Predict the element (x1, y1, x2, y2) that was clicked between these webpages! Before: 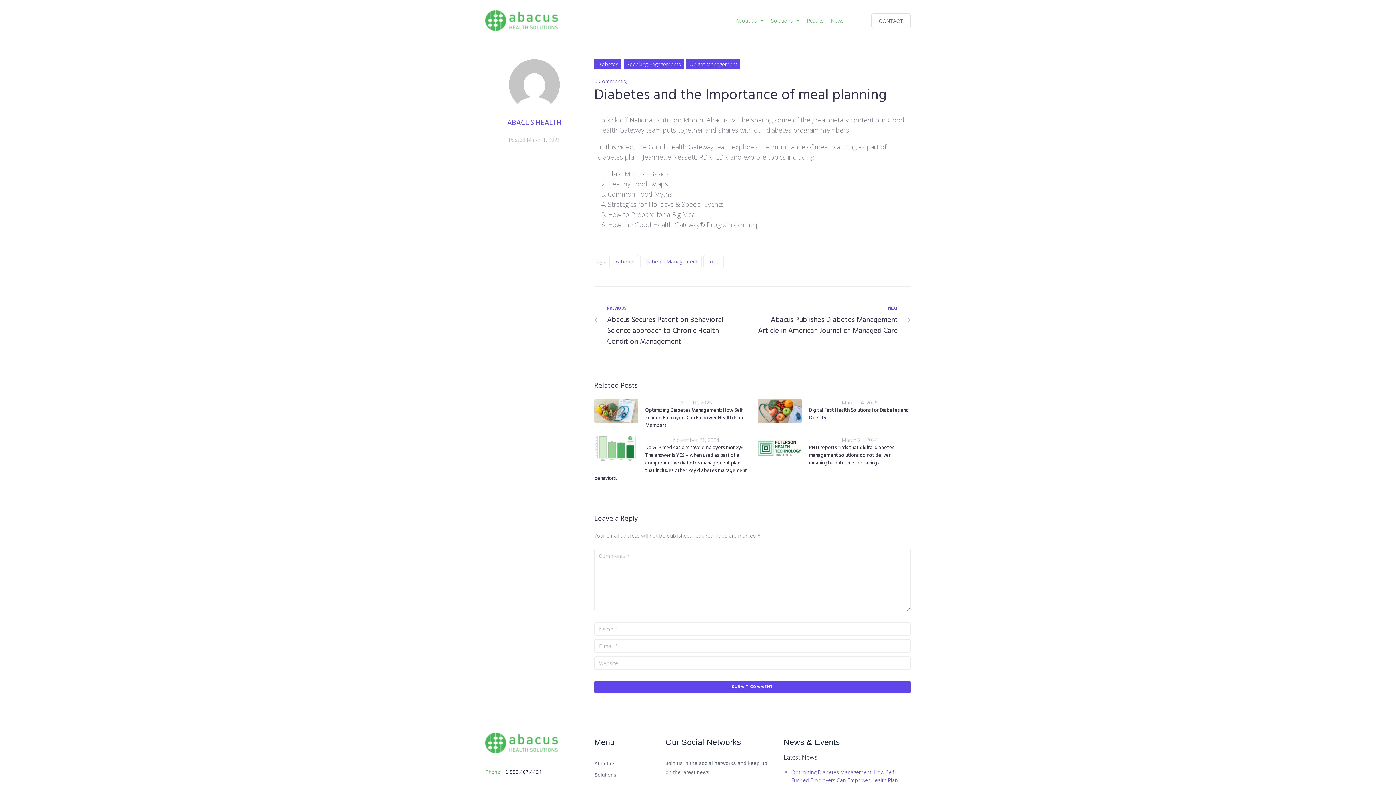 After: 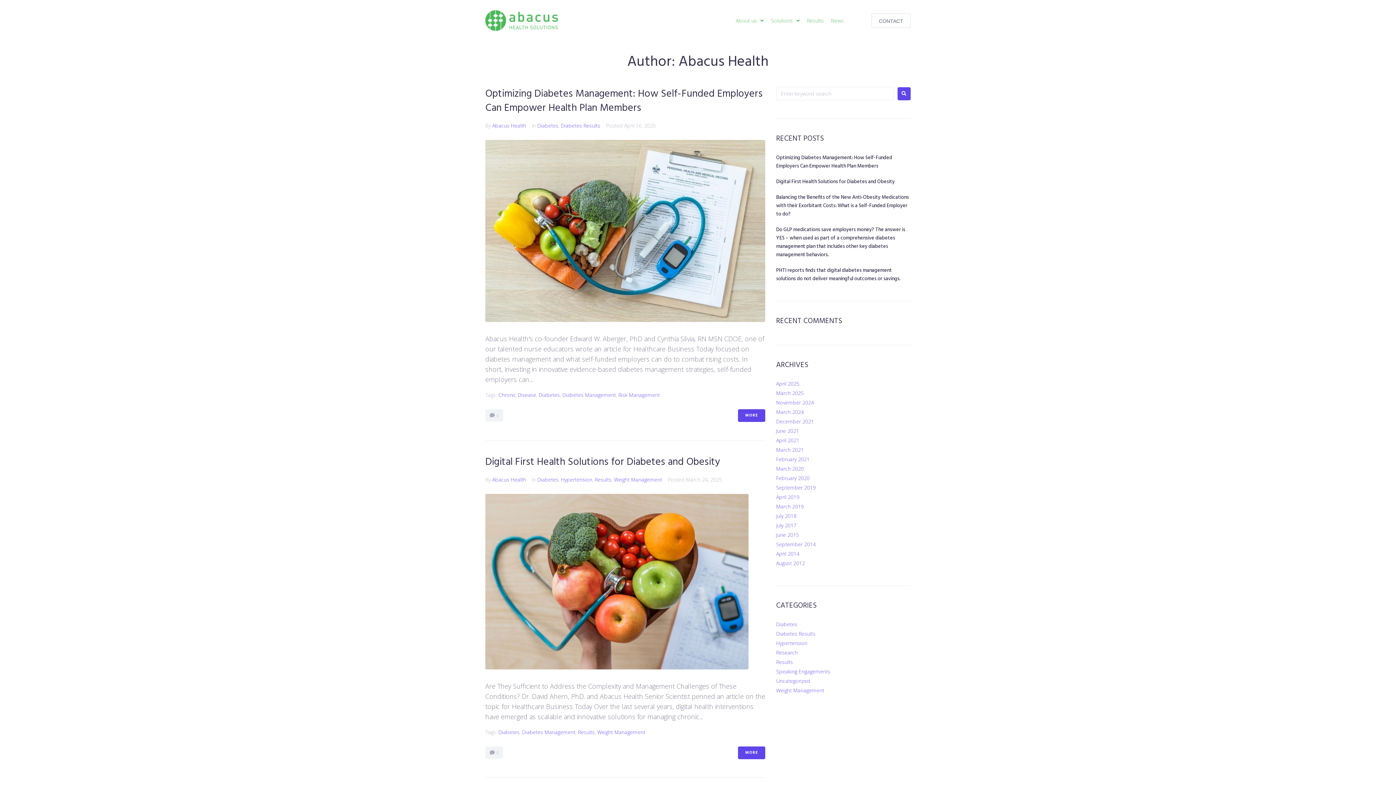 Action: bbox: (507, 117, 561, 129) label: ABACUS HEALTH